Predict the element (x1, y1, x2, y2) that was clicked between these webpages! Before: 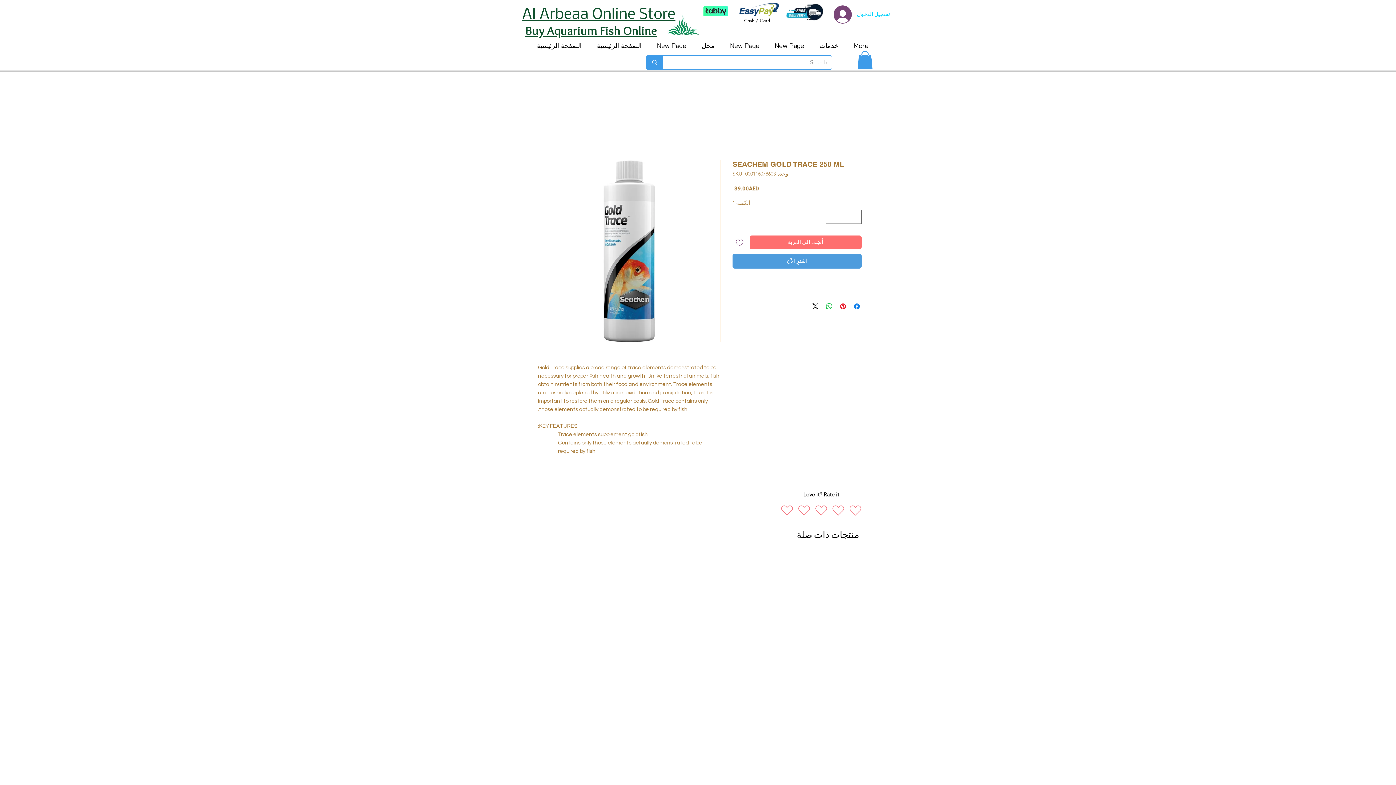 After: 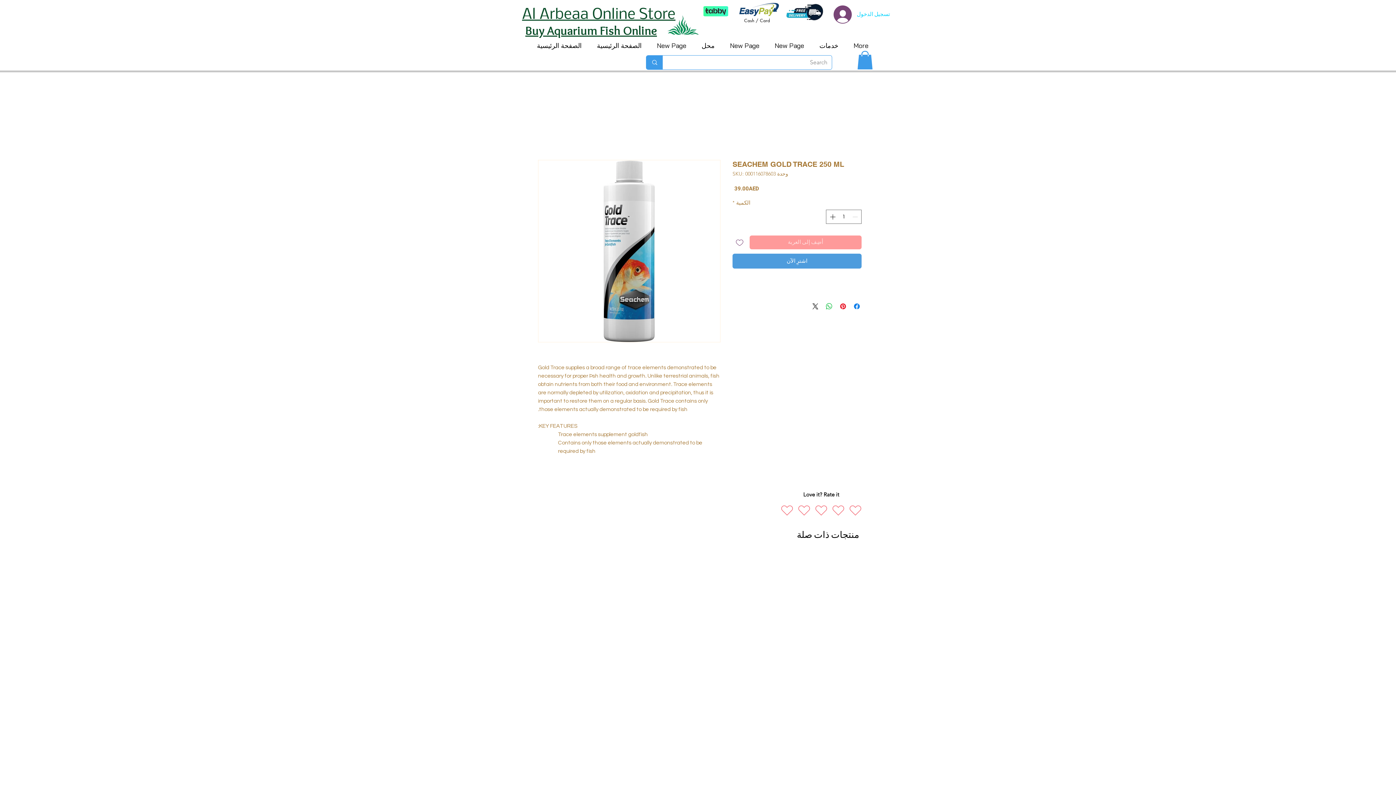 Action: bbox: (749, 235, 861, 249) label: أضِف إلى العربة